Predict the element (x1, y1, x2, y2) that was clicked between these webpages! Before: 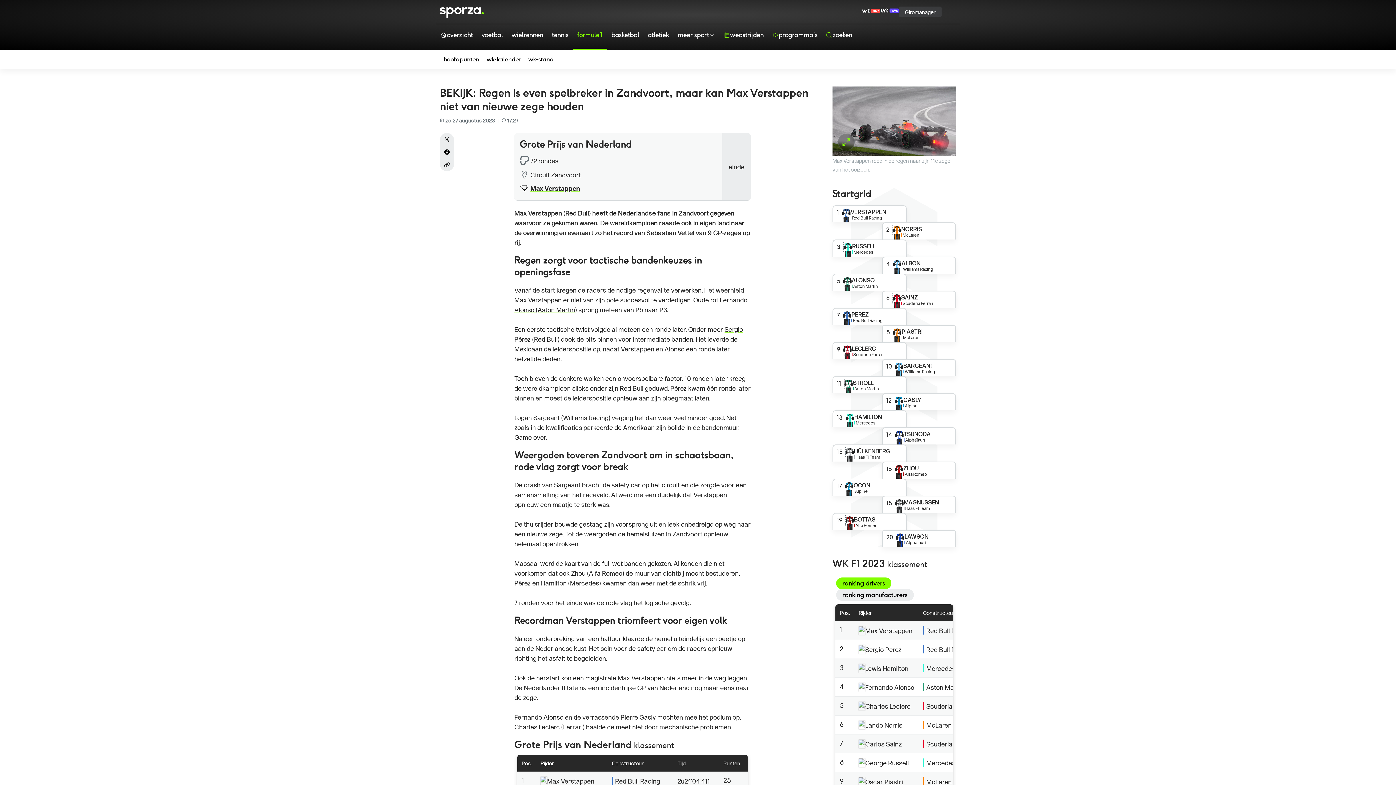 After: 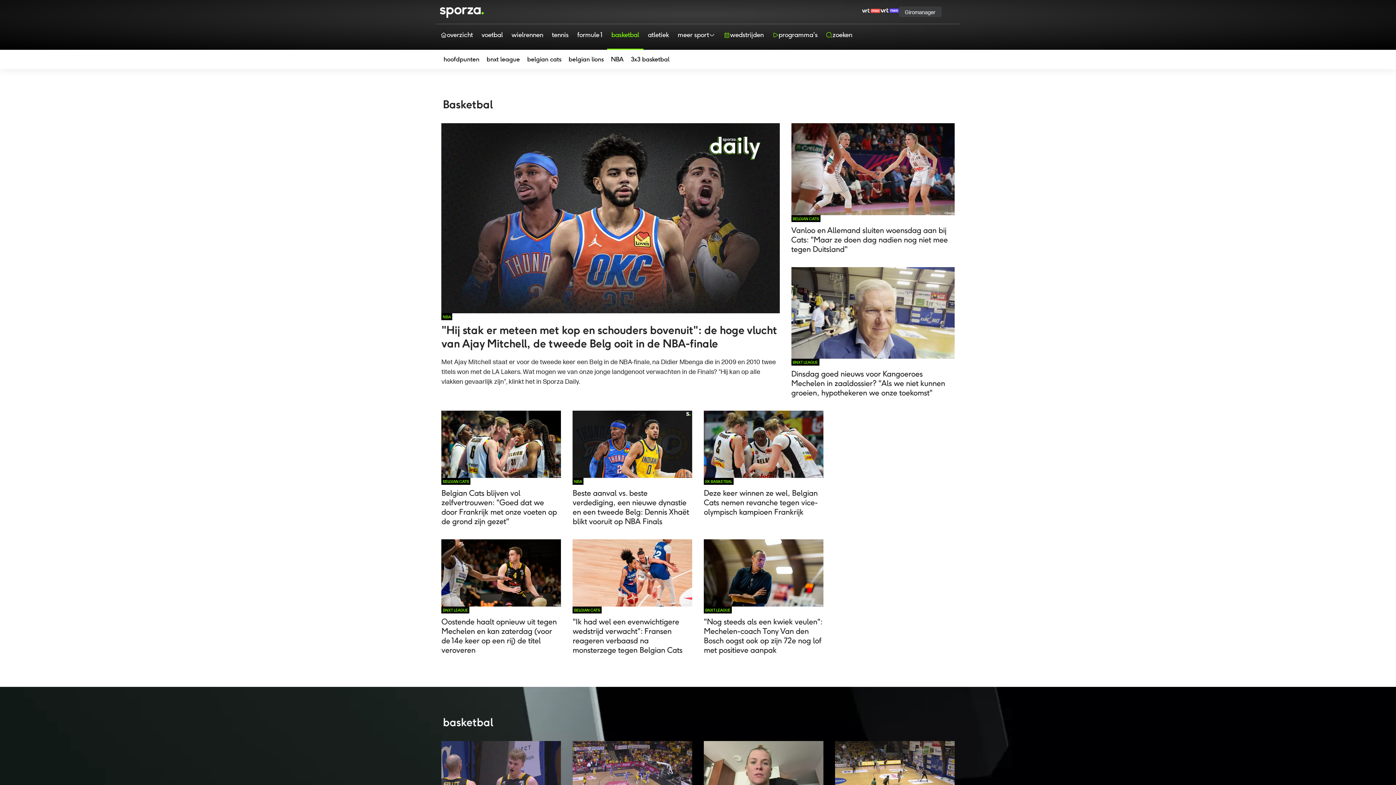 Action: label: basketbal bbox: (607, 24, 643, 49)